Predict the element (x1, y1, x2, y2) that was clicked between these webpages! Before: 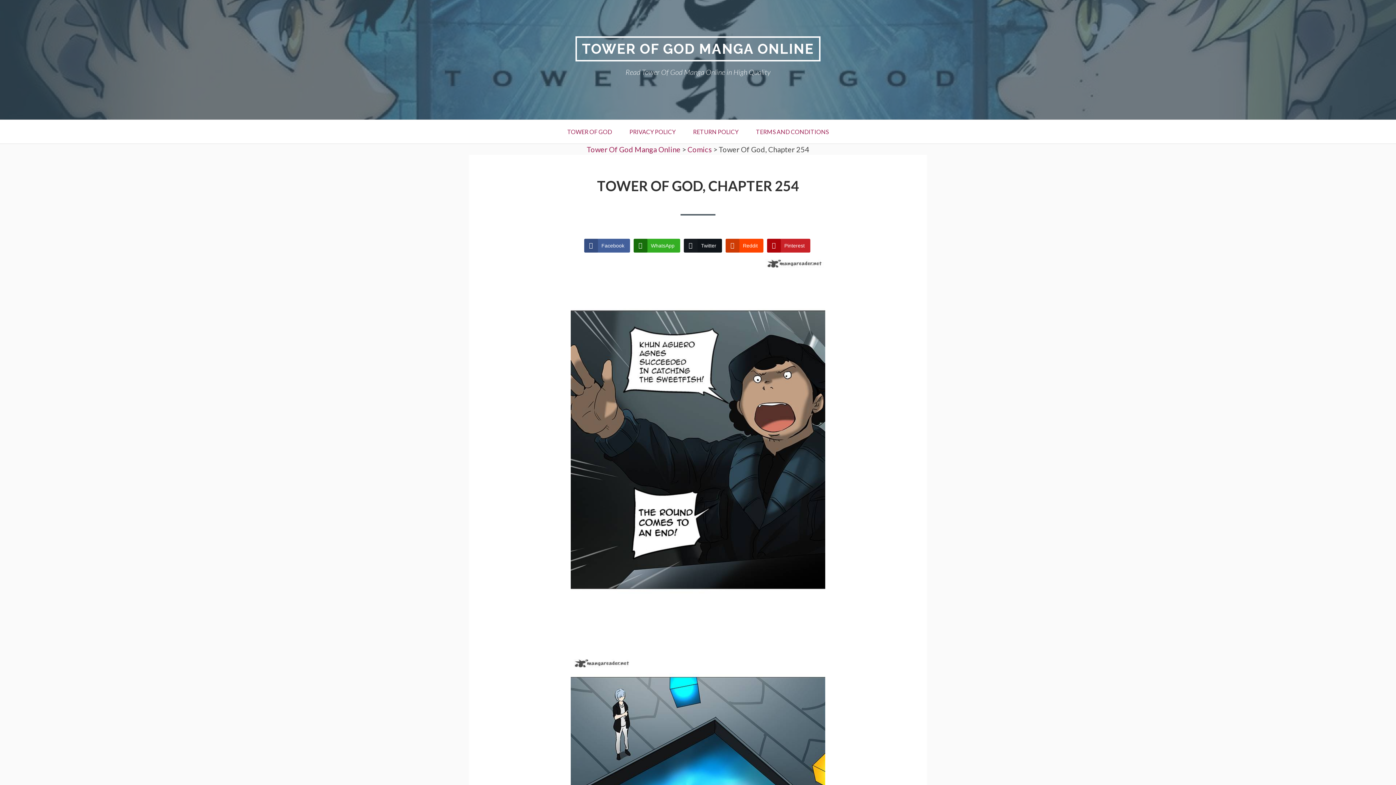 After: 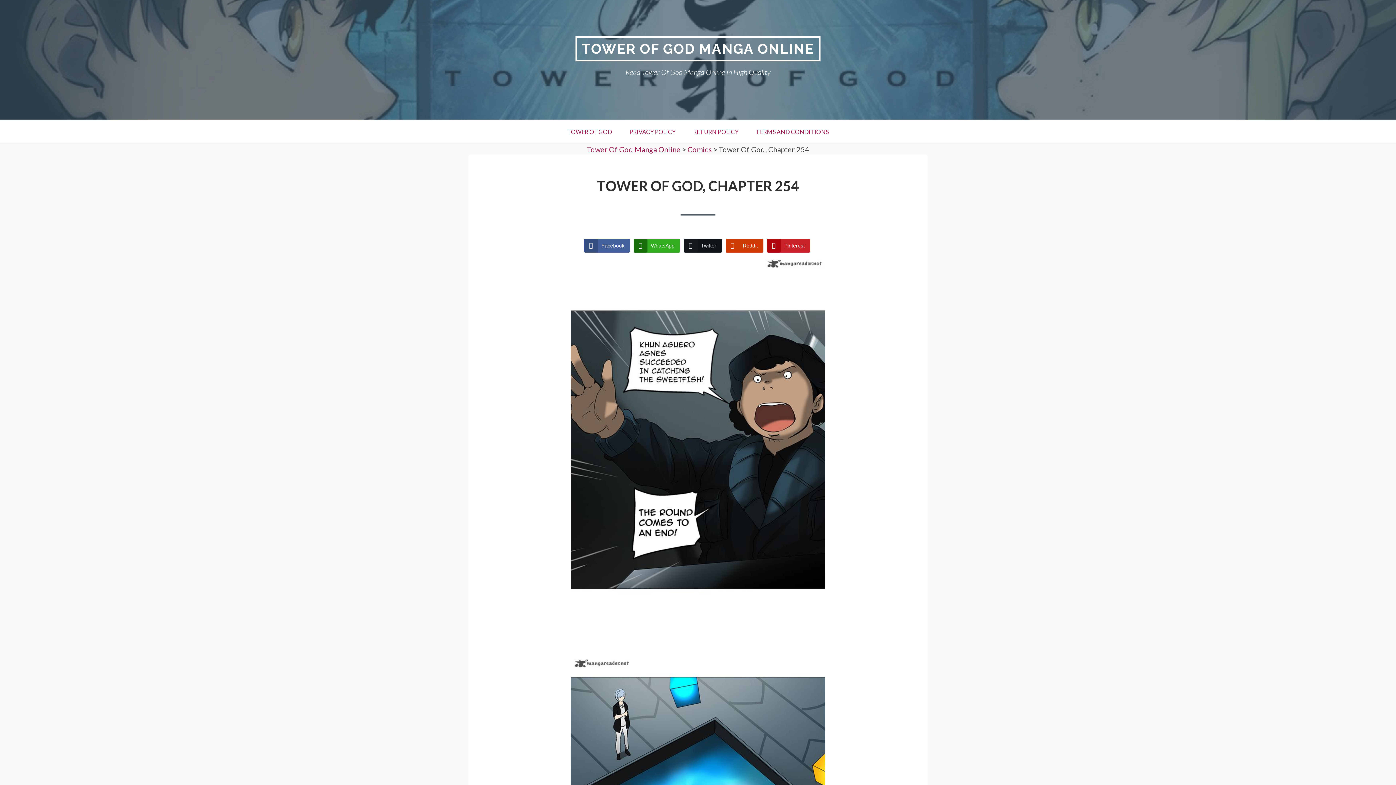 Action: label: Reddit Share bbox: (725, 238, 763, 252)